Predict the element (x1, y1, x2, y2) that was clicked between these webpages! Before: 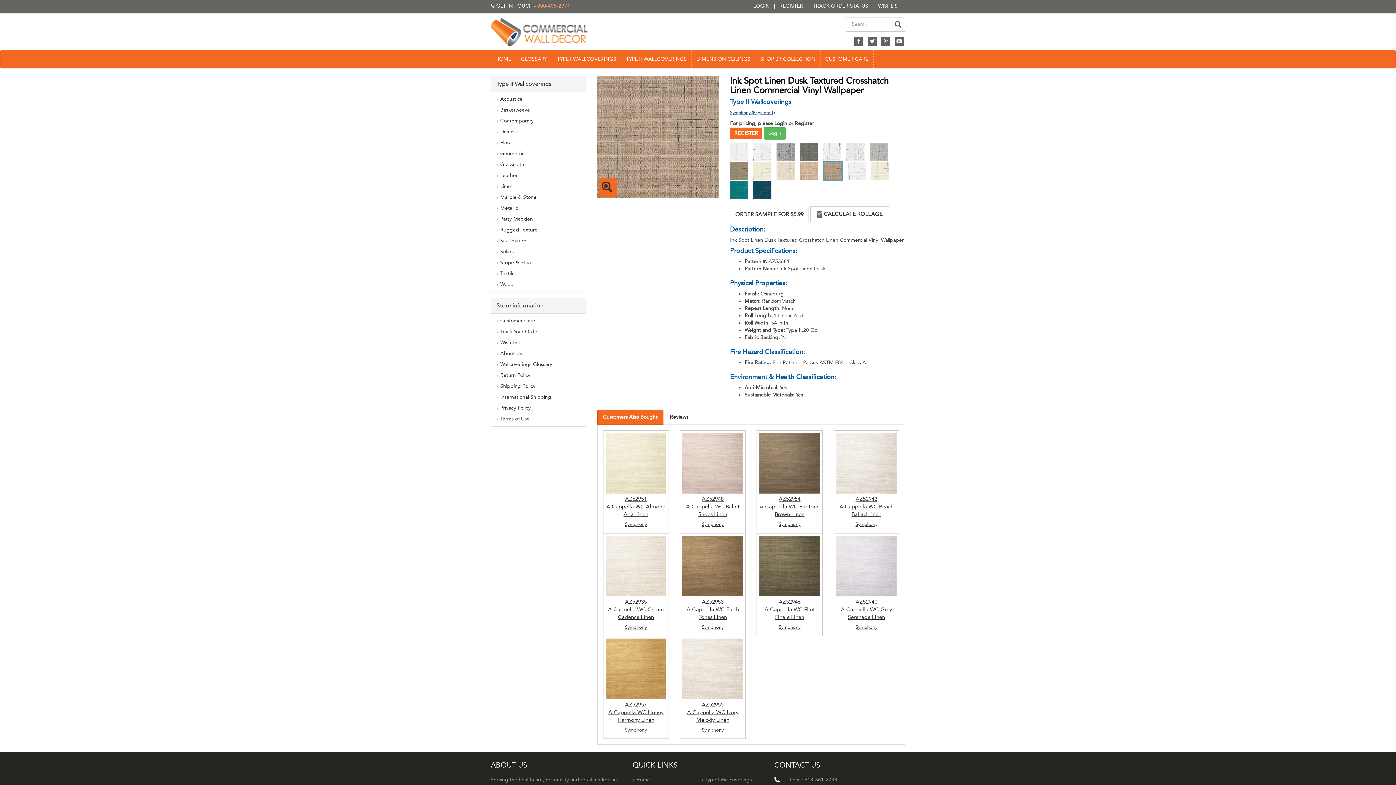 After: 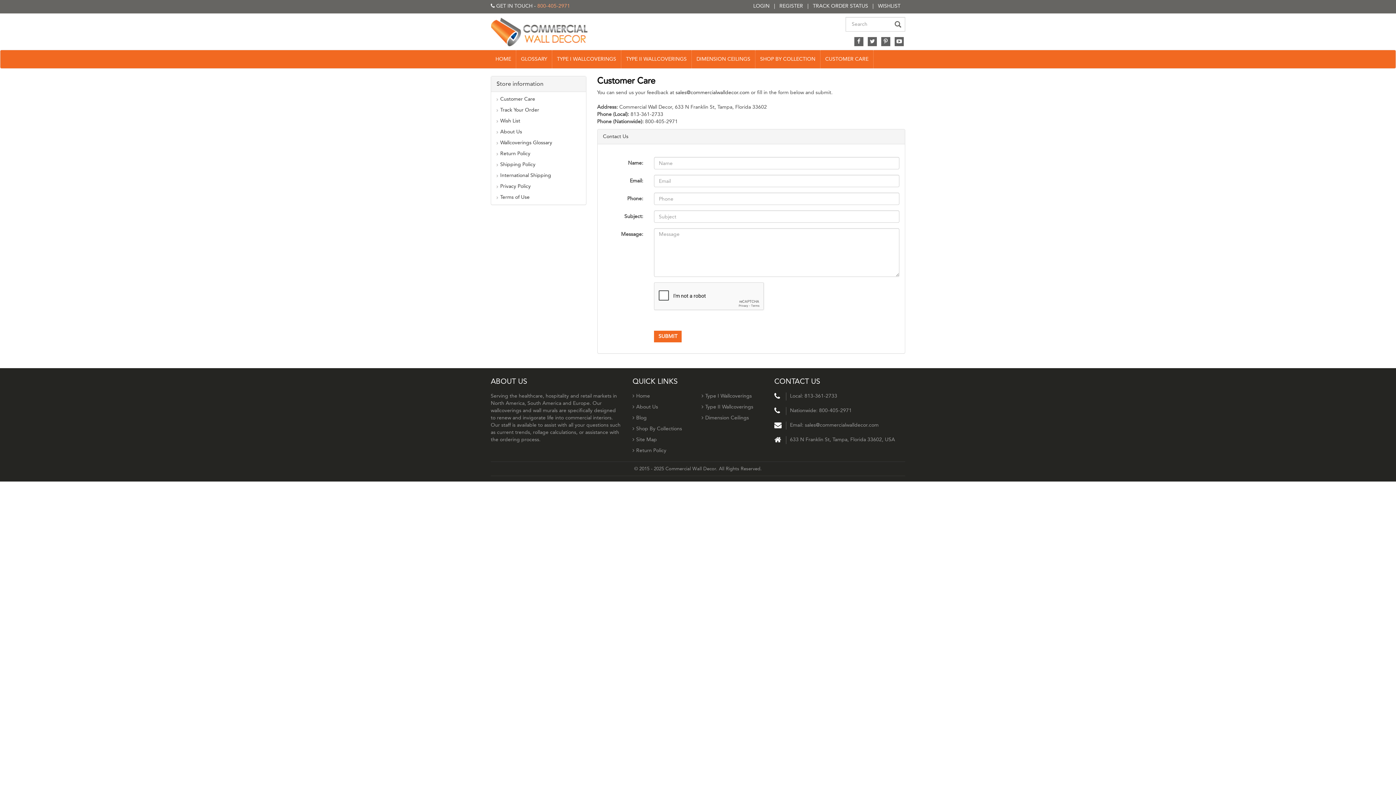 Action: label: CUSTOMER CARE bbox: (820, 50, 873, 68)